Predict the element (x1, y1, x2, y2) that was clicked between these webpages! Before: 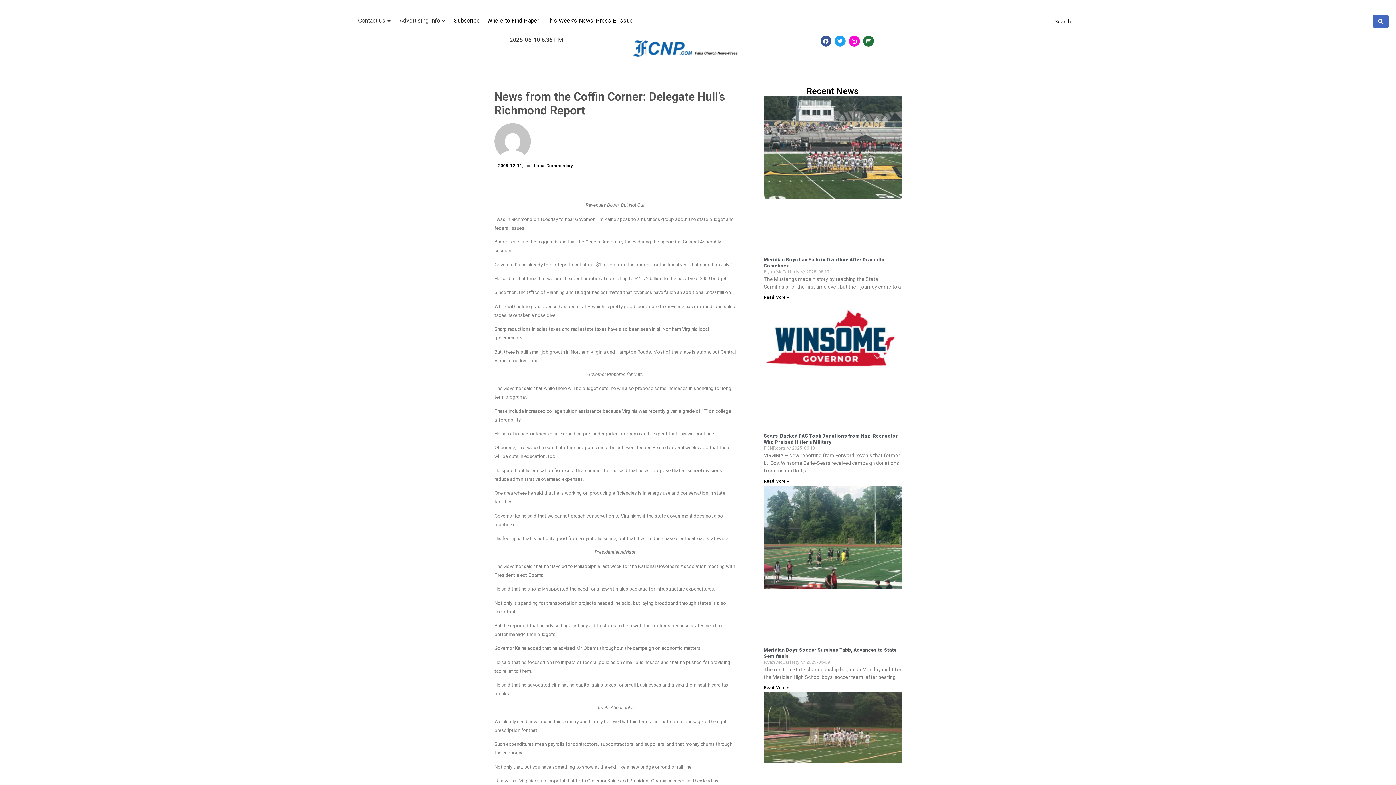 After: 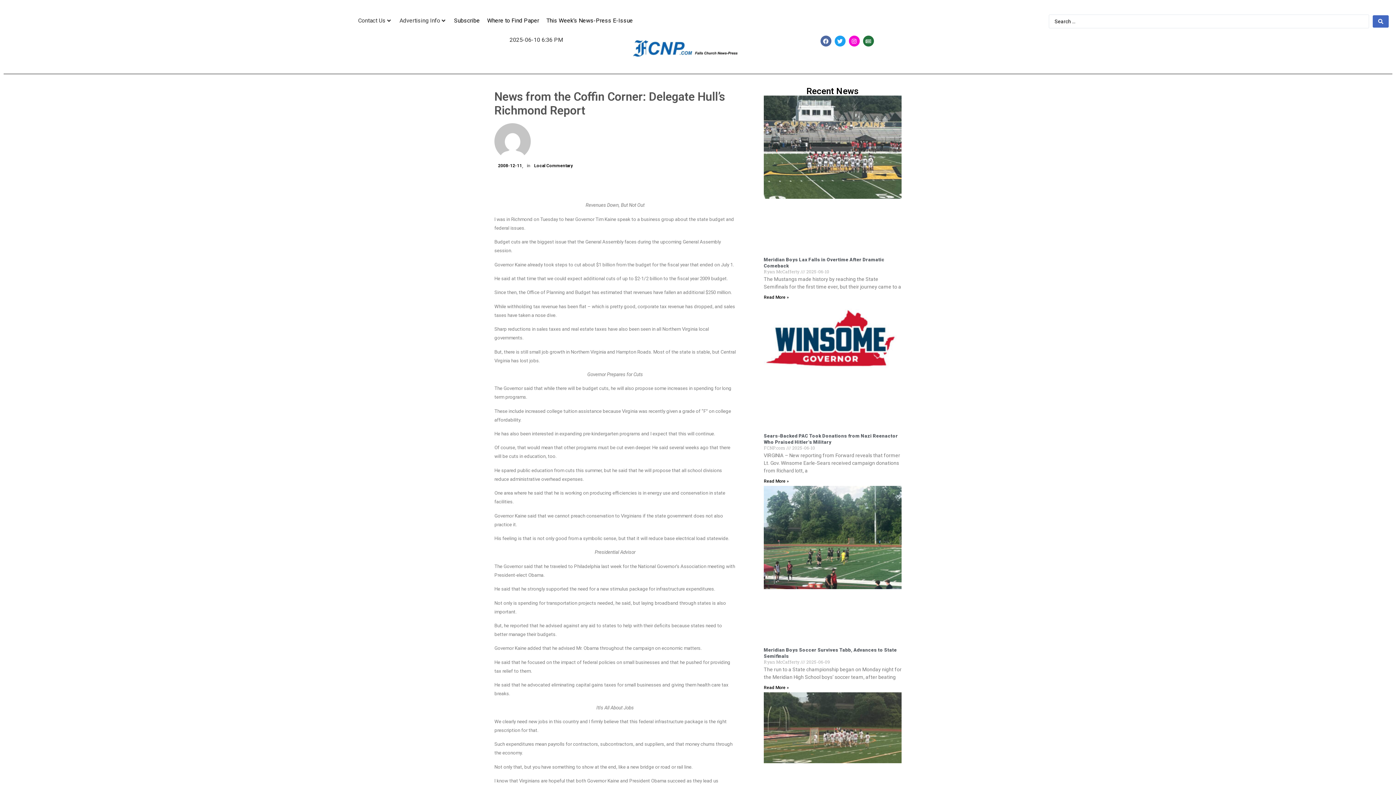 Action: bbox: (820, 35, 831, 46) label: Facebook